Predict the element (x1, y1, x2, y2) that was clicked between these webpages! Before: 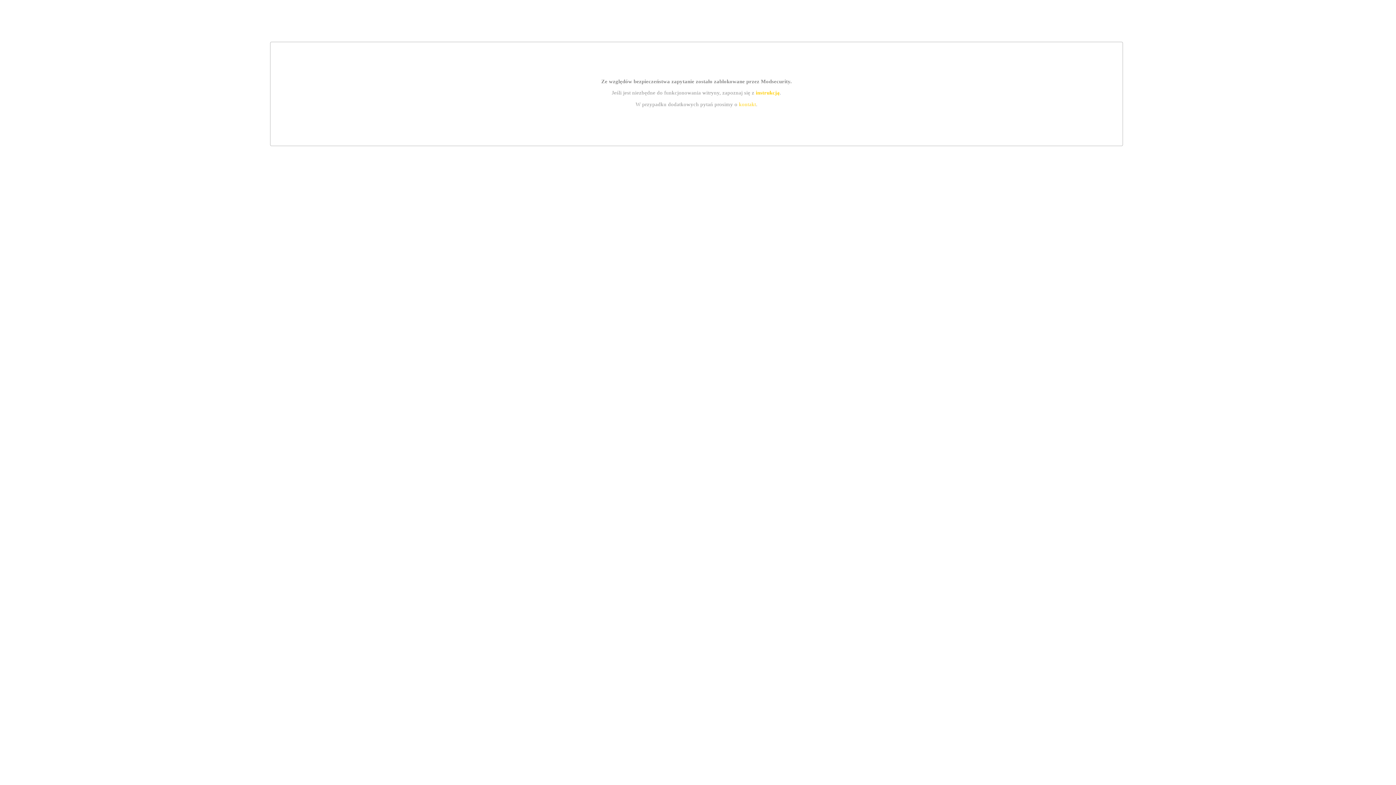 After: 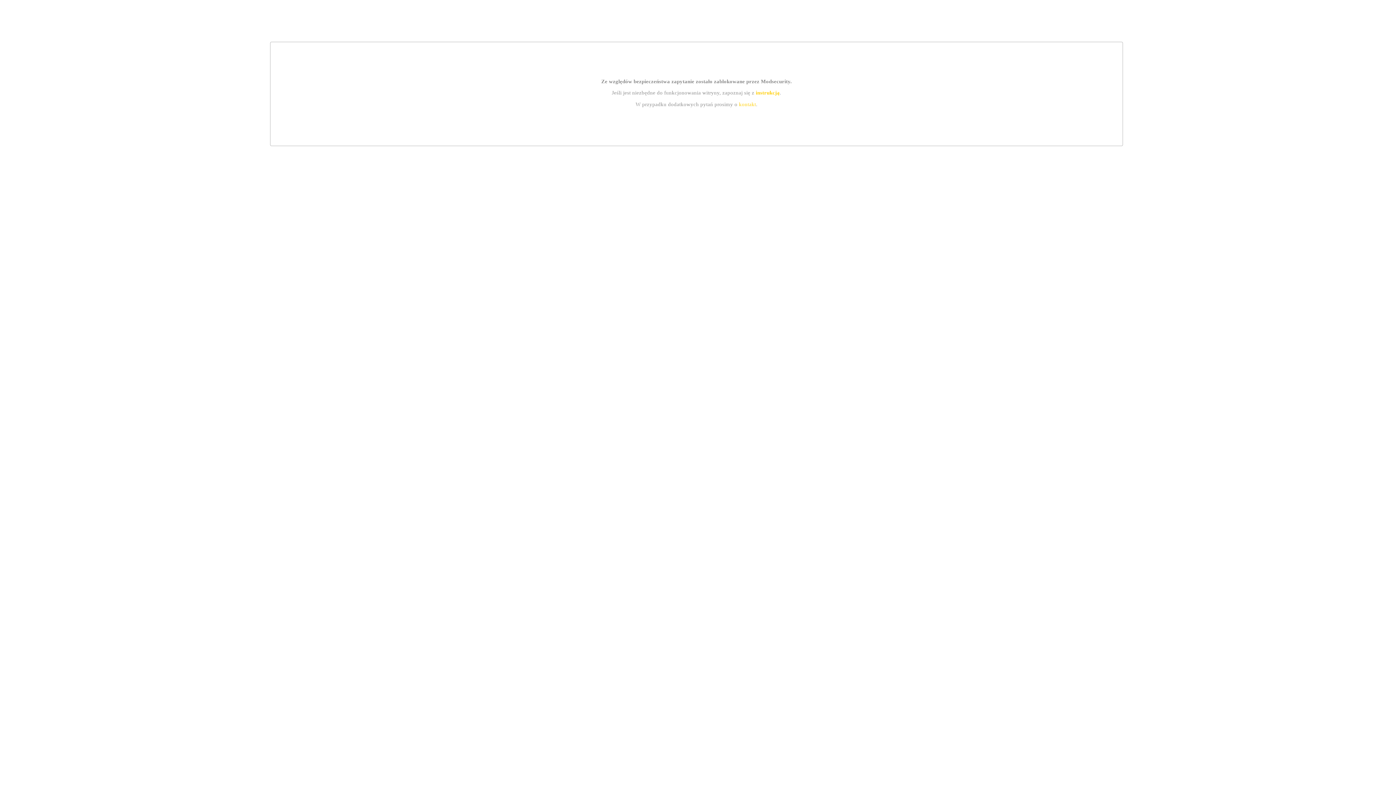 Action: bbox: (739, 101, 756, 107) label: kontakt